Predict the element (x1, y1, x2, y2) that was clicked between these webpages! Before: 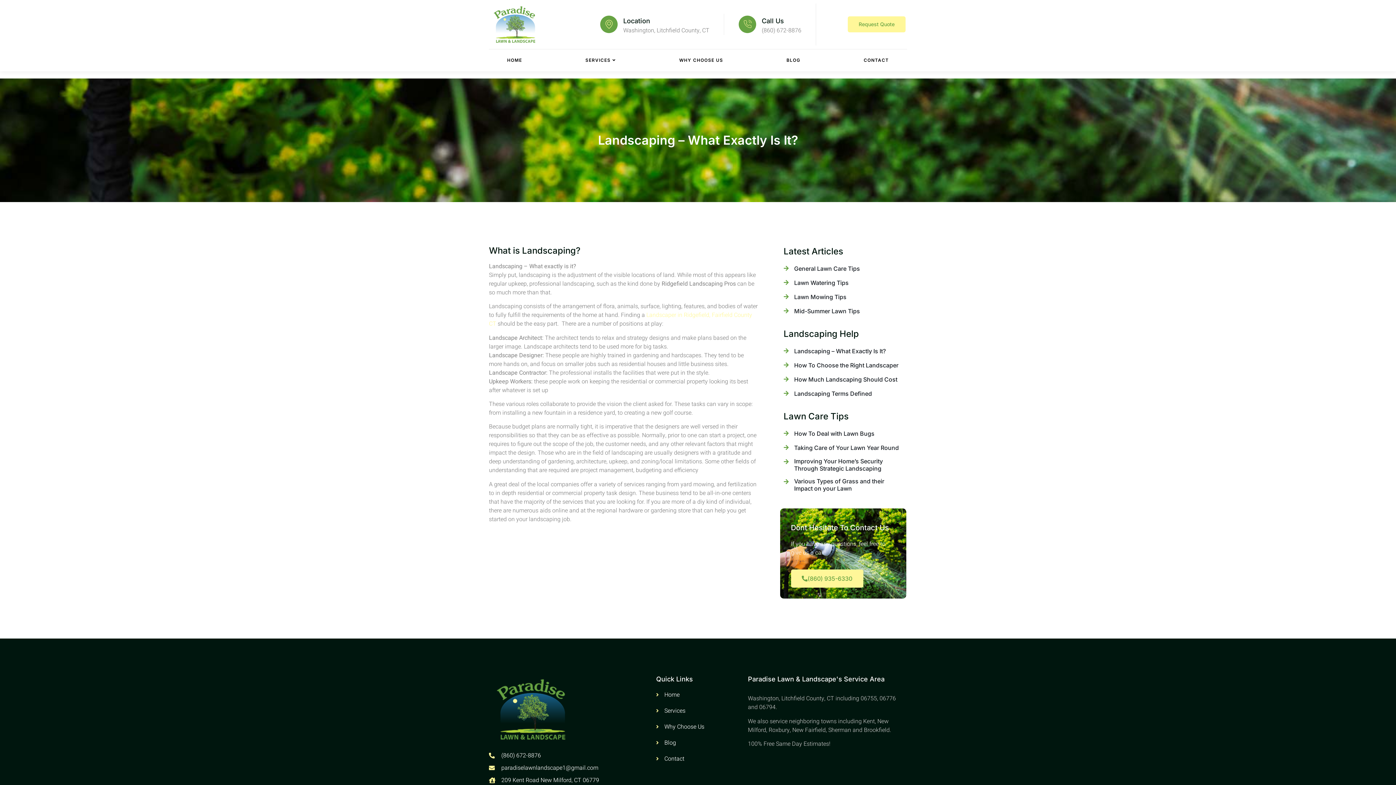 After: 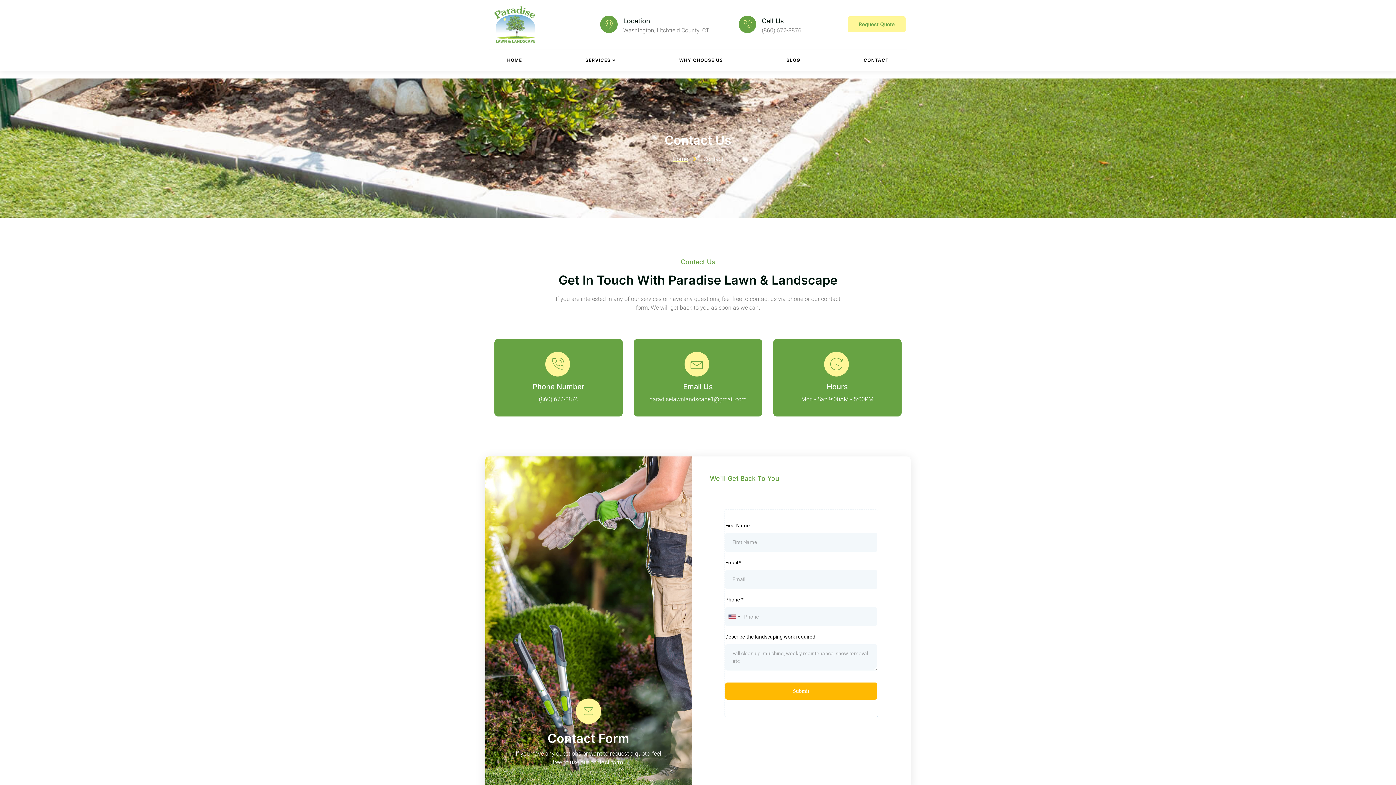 Action: bbox: (656, 754, 737, 763) label: Contact